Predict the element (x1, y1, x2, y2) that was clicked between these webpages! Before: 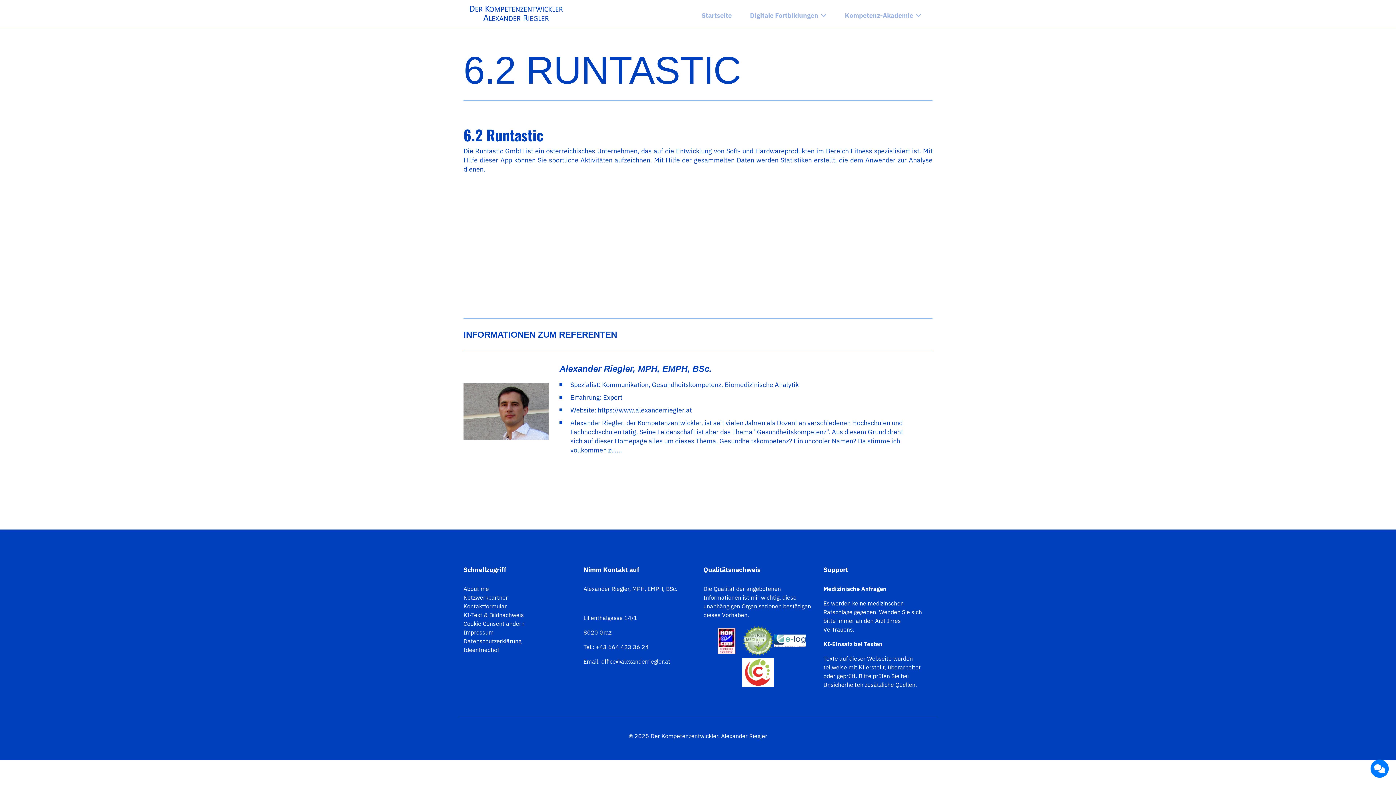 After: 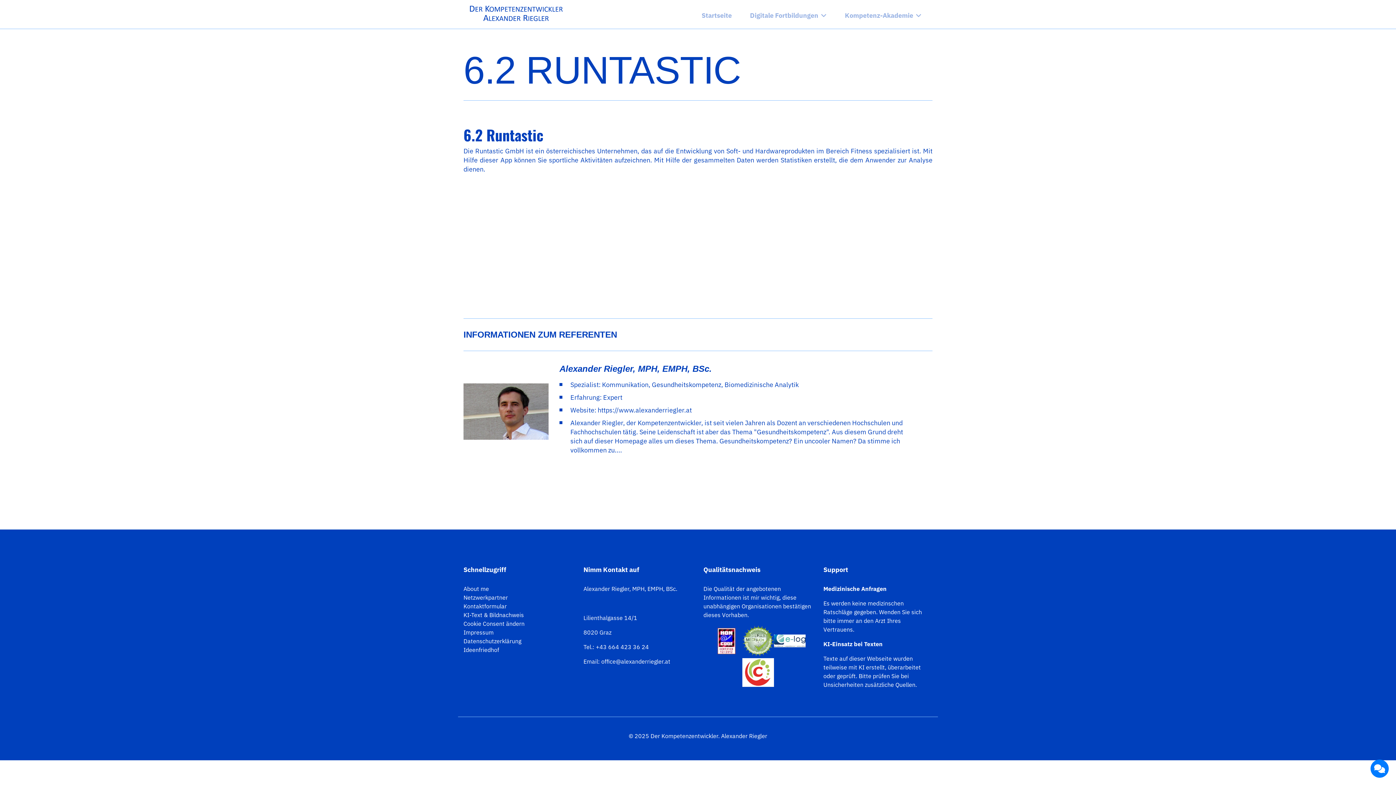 Action: bbox: (717, 628, 735, 654)